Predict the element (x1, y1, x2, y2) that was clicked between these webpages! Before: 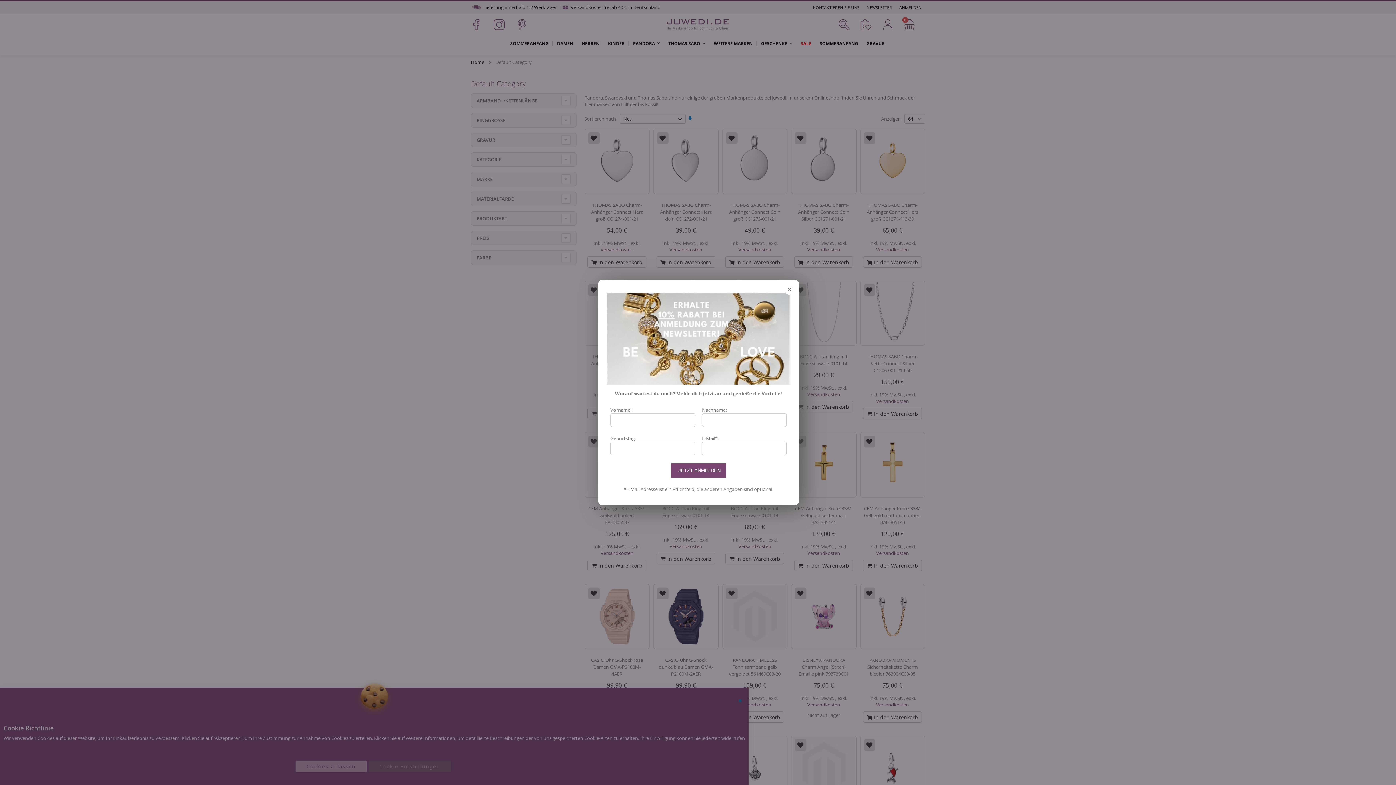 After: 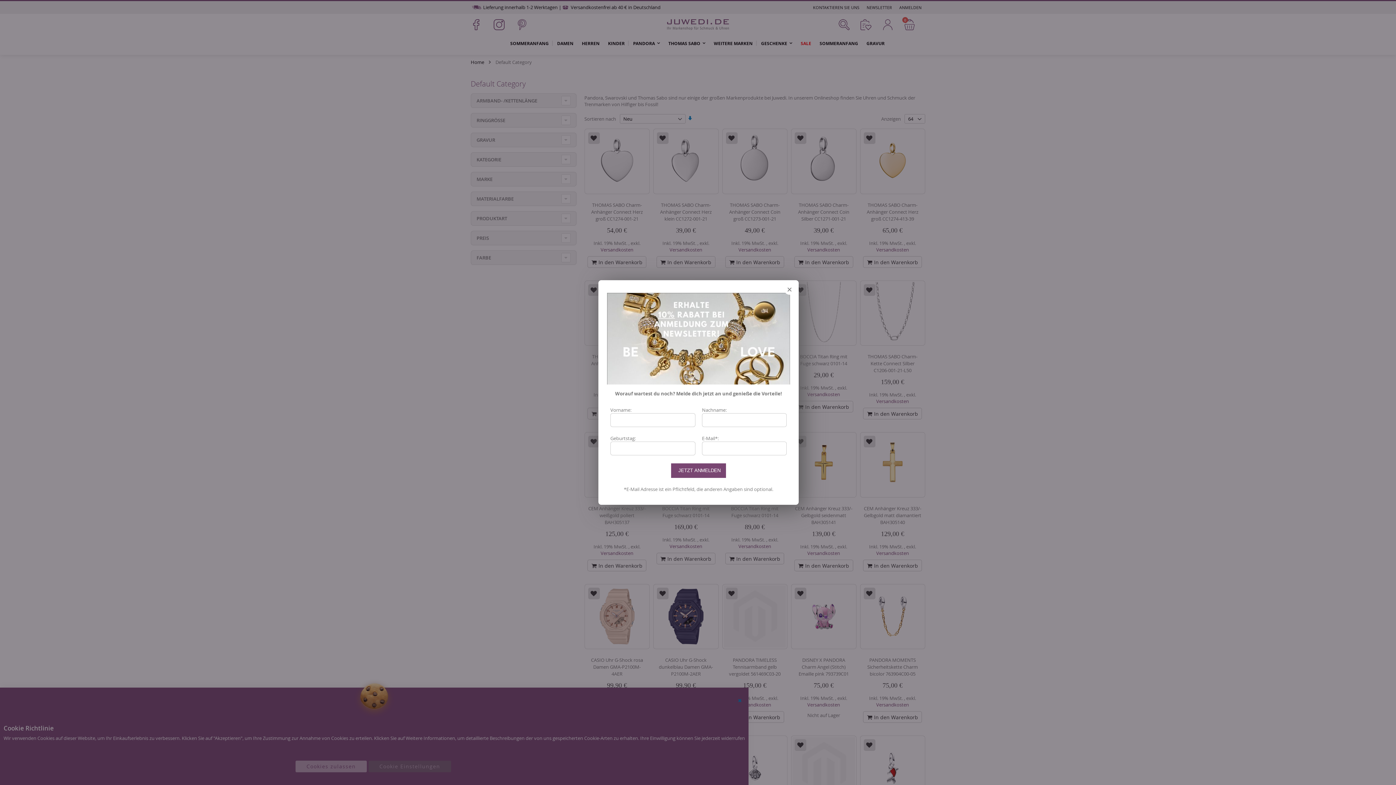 Action: bbox: (607, 293, 790, 300)